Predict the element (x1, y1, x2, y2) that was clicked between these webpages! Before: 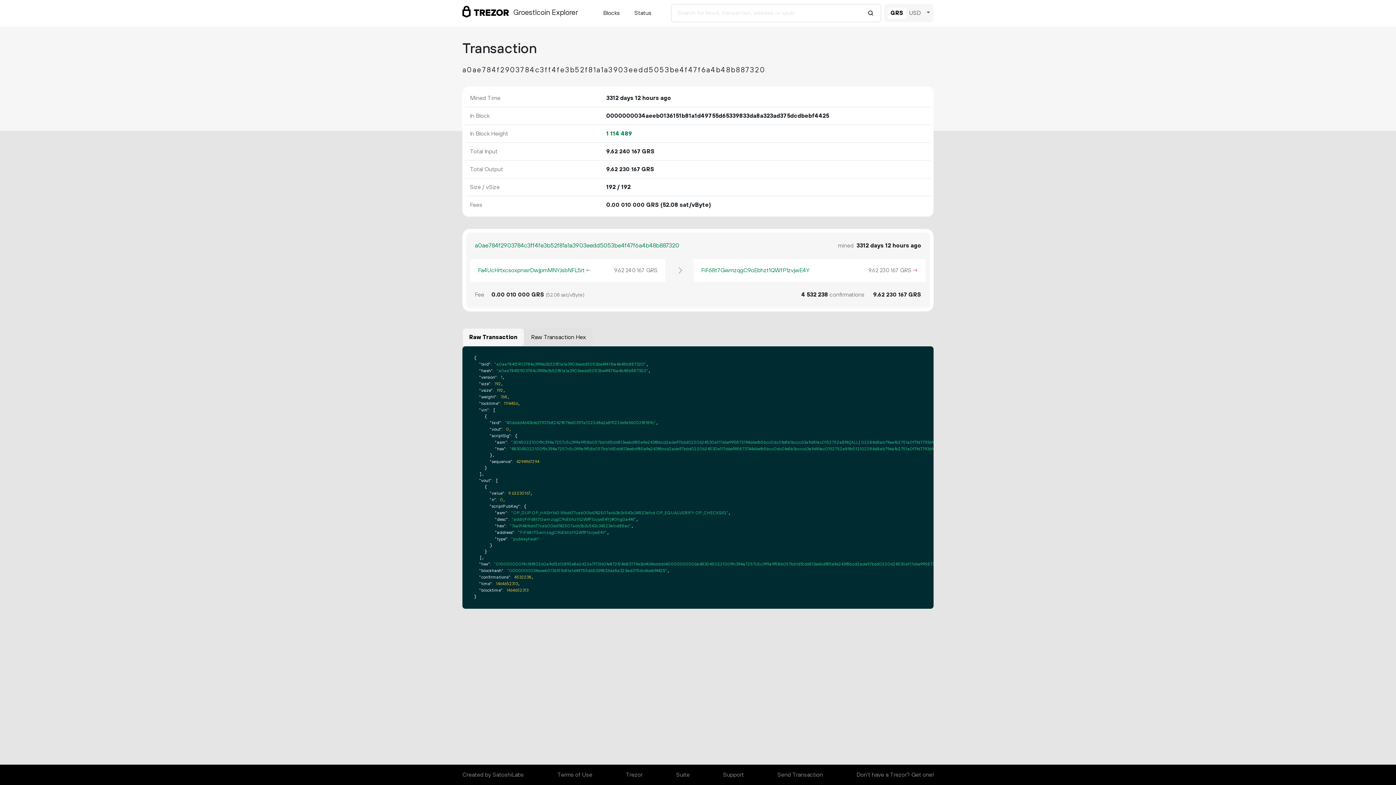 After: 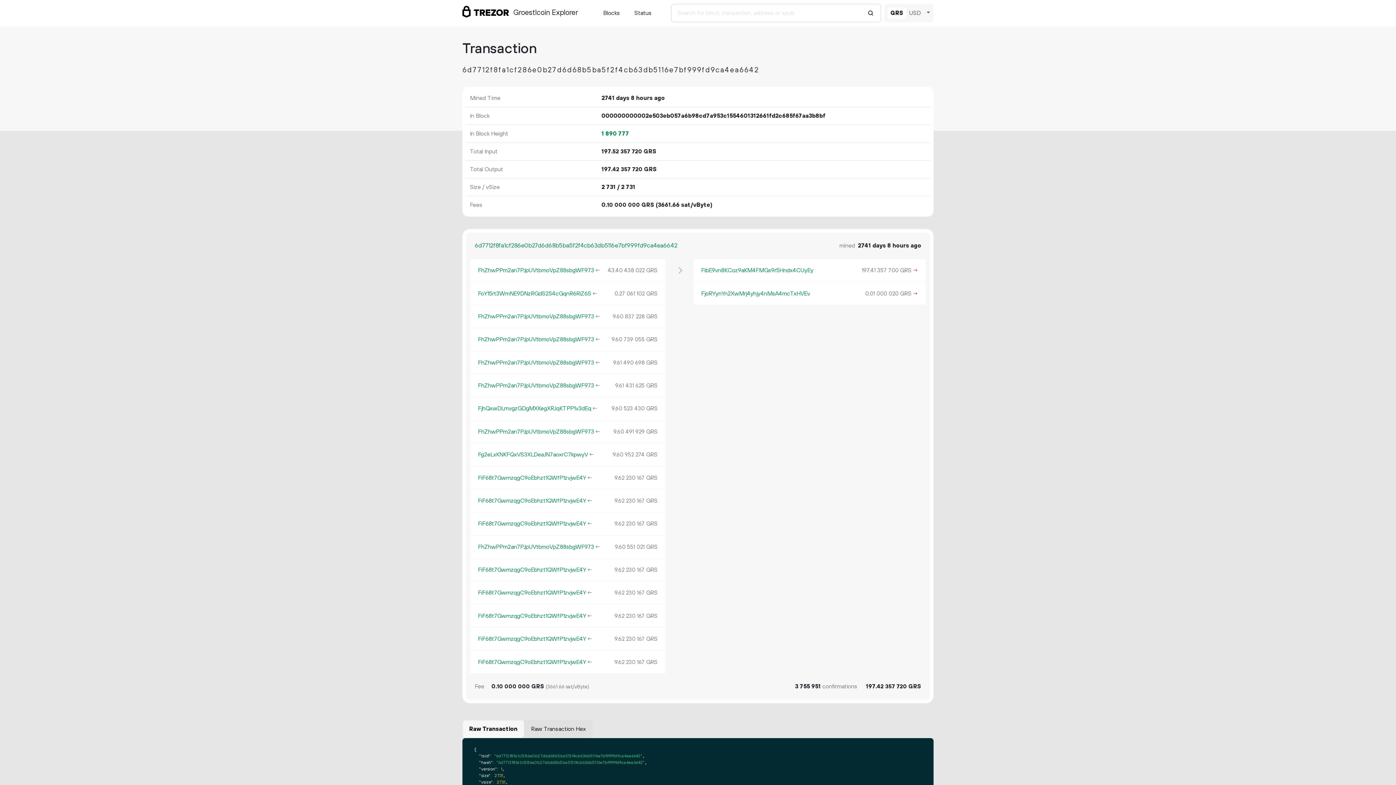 Action: label: → bbox: (911, 266, 918, 274)